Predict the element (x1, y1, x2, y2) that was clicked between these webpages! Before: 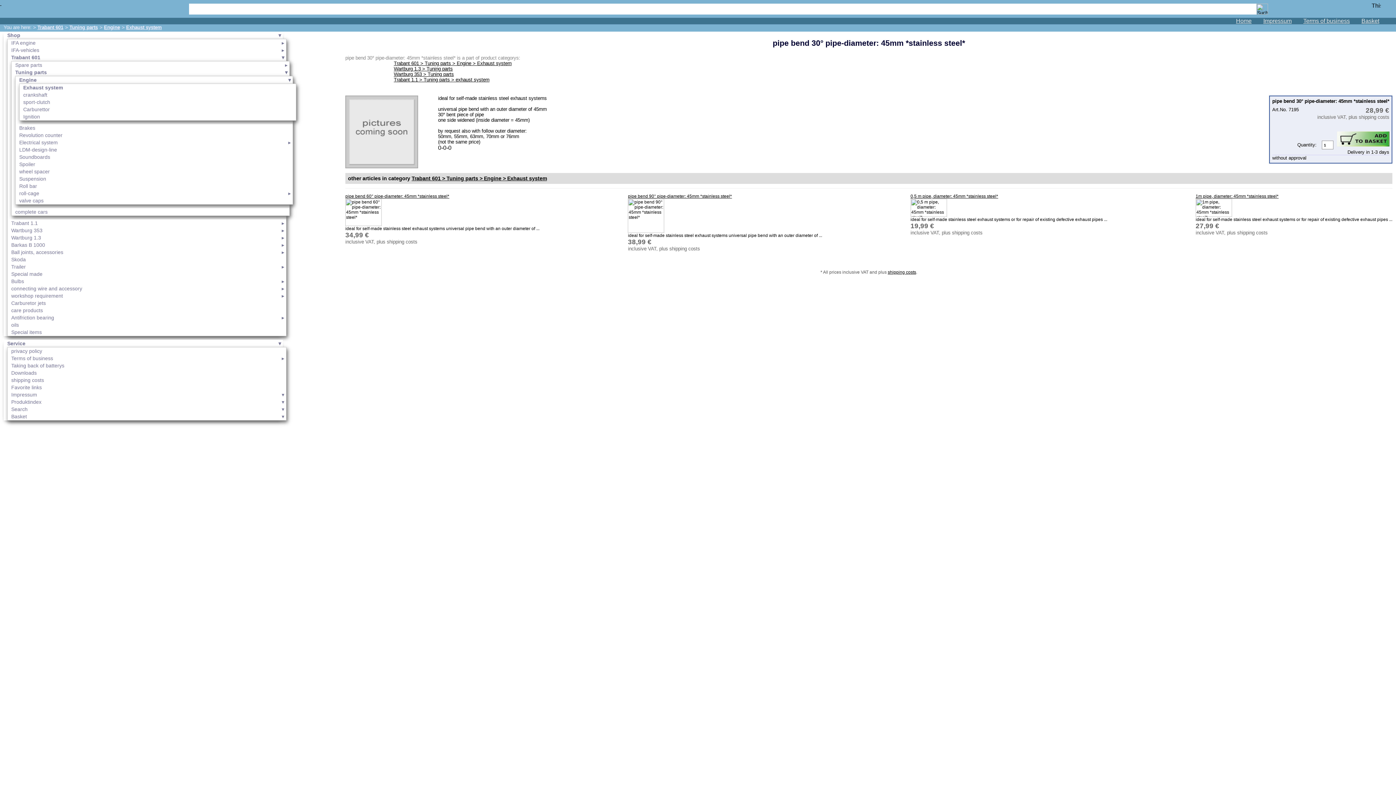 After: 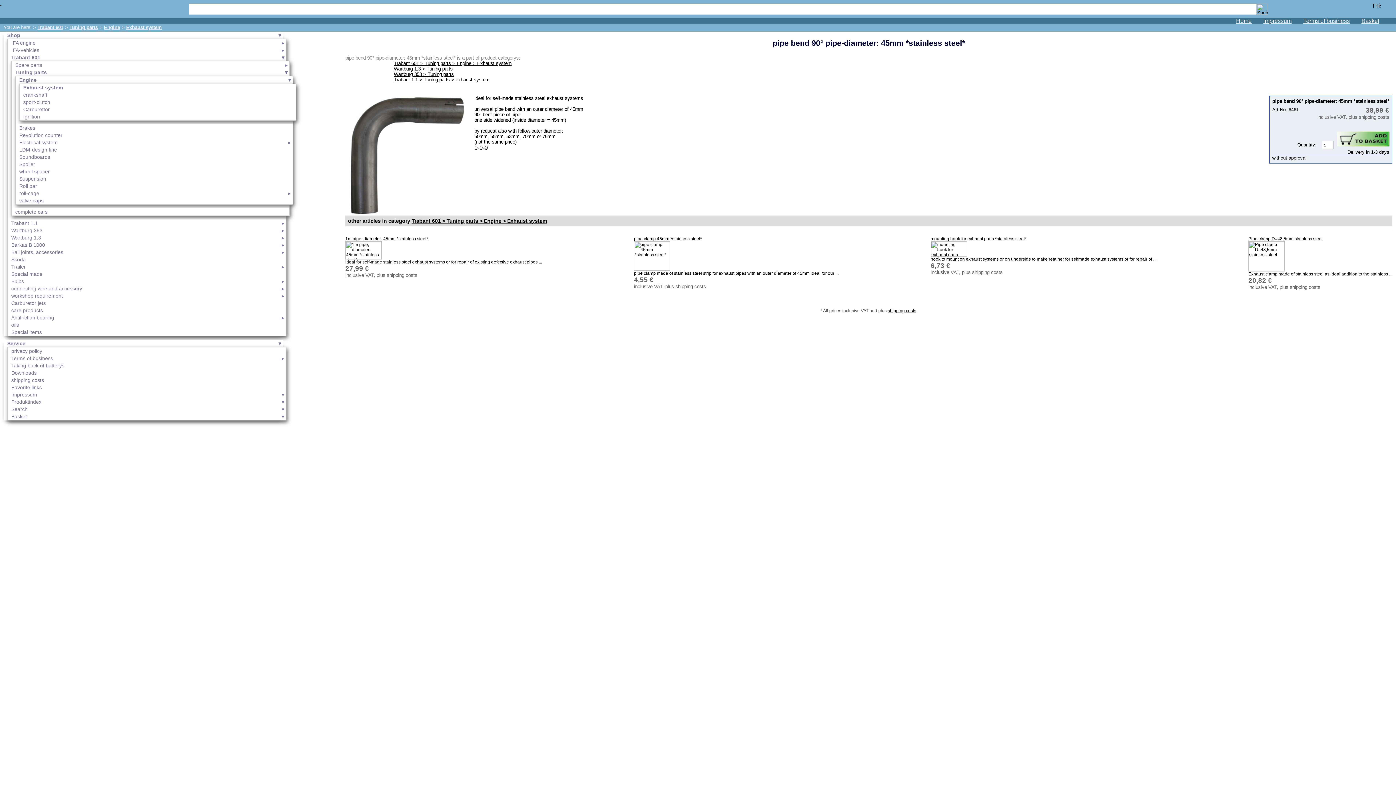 Action: label: pipe bend 90° pipe-diameter: 45mm *stainless steel* bbox: (628, 193, 732, 198)